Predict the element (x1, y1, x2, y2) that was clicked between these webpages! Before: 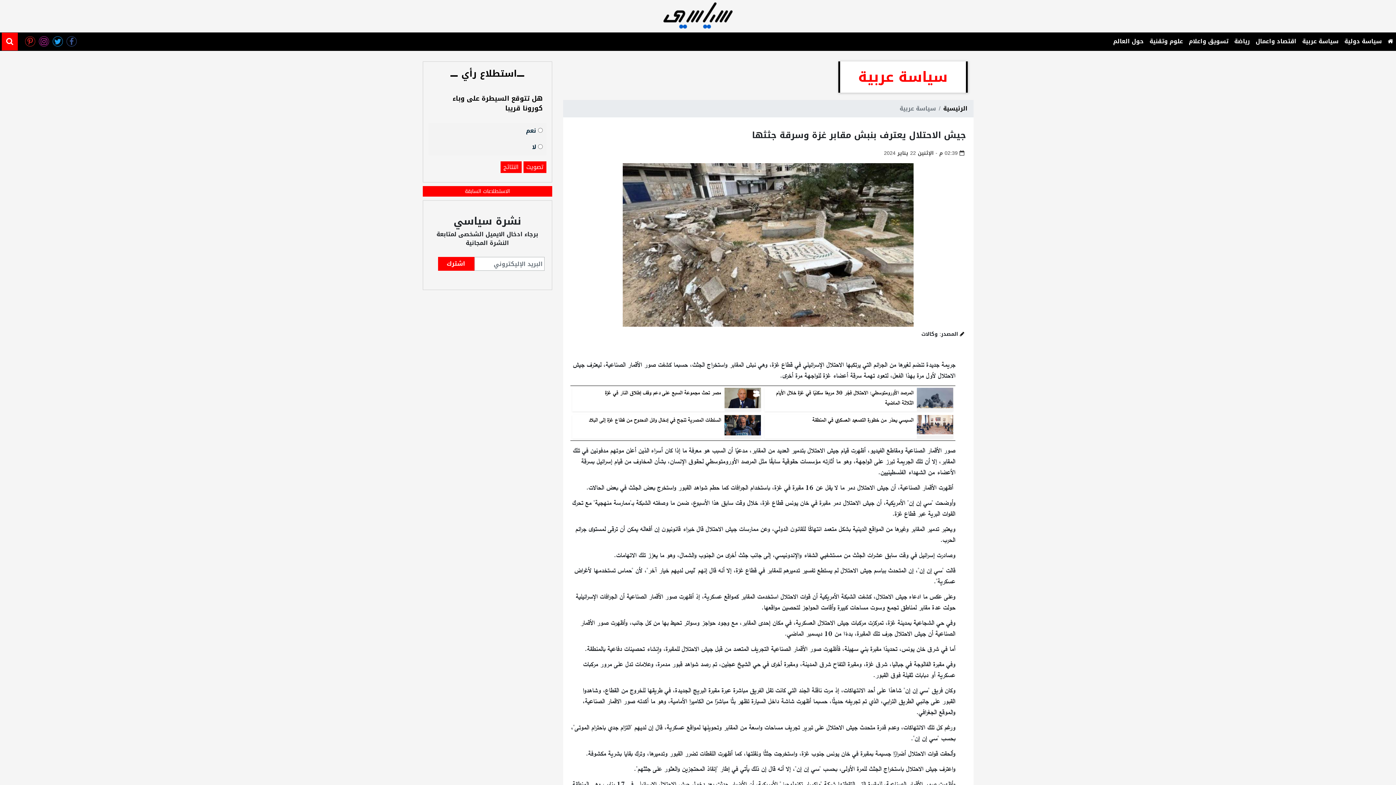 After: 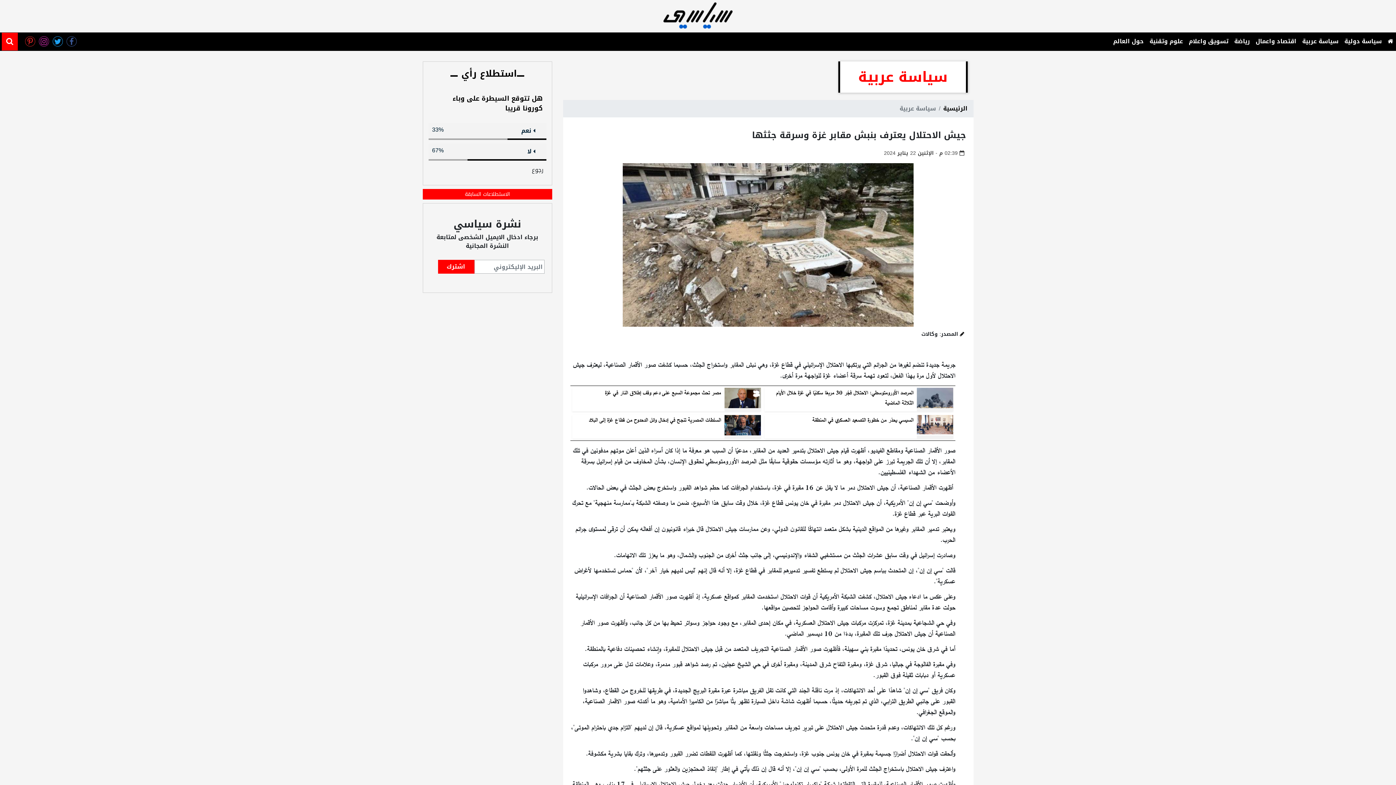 Action: bbox: (500, 161, 521, 173) label: النتائج